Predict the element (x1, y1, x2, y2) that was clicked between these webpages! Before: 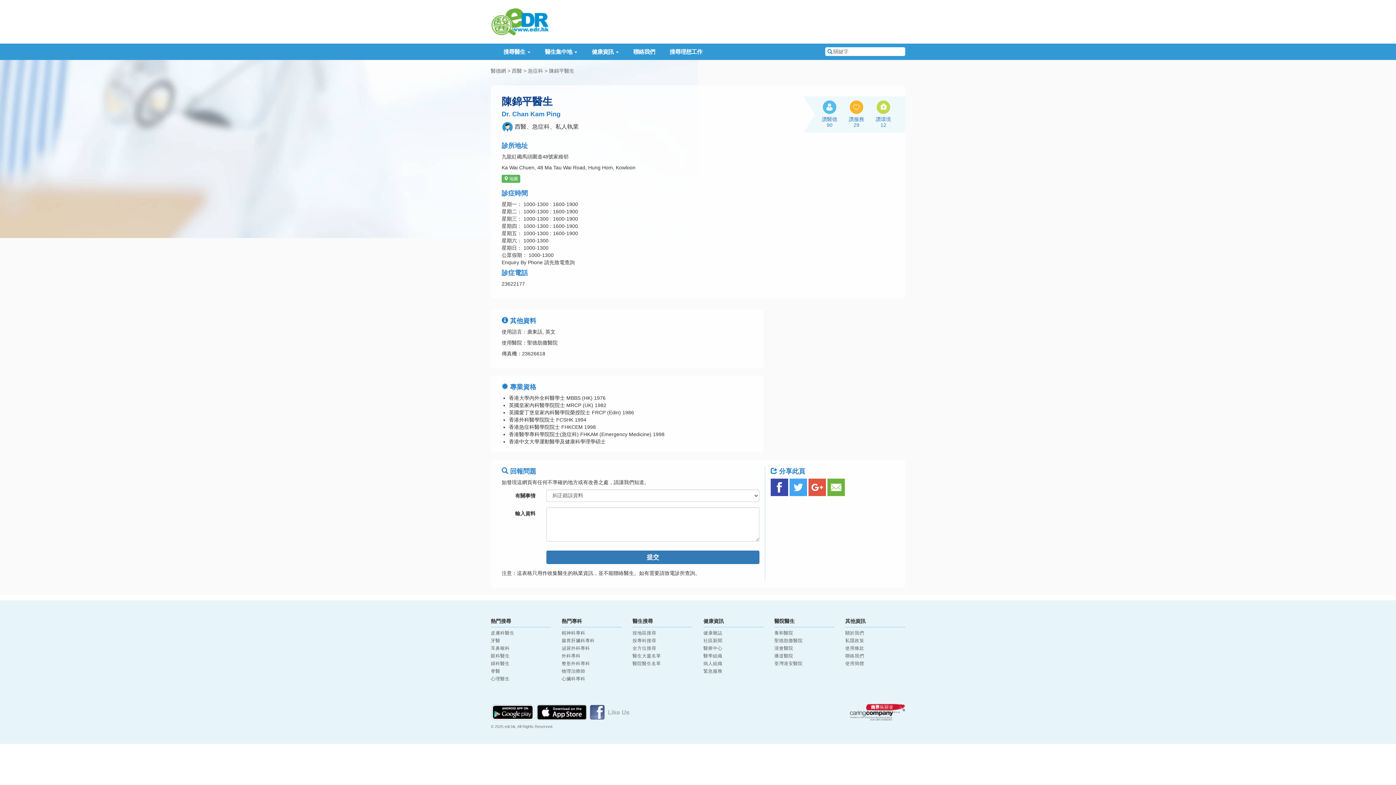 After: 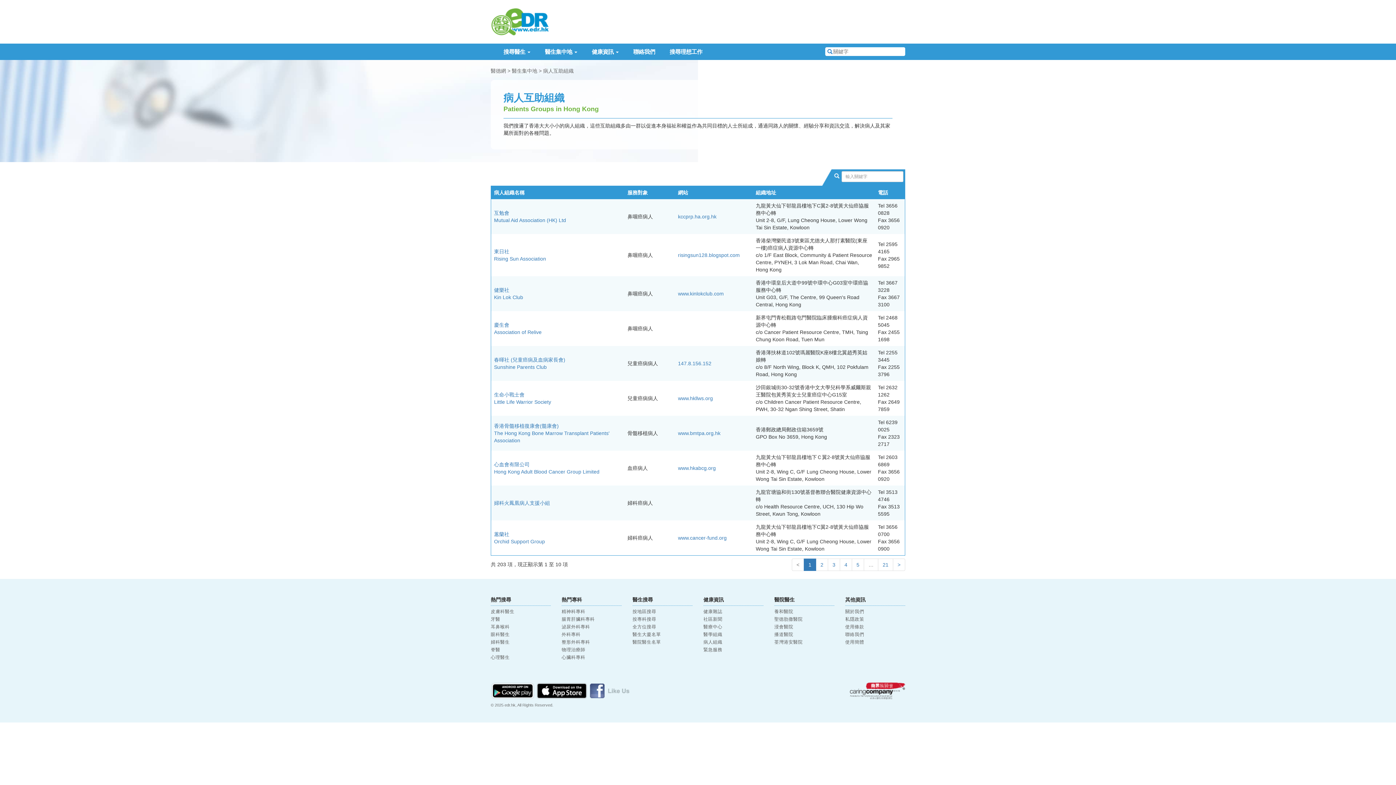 Action: bbox: (703, 661, 722, 666) label: 病人組織